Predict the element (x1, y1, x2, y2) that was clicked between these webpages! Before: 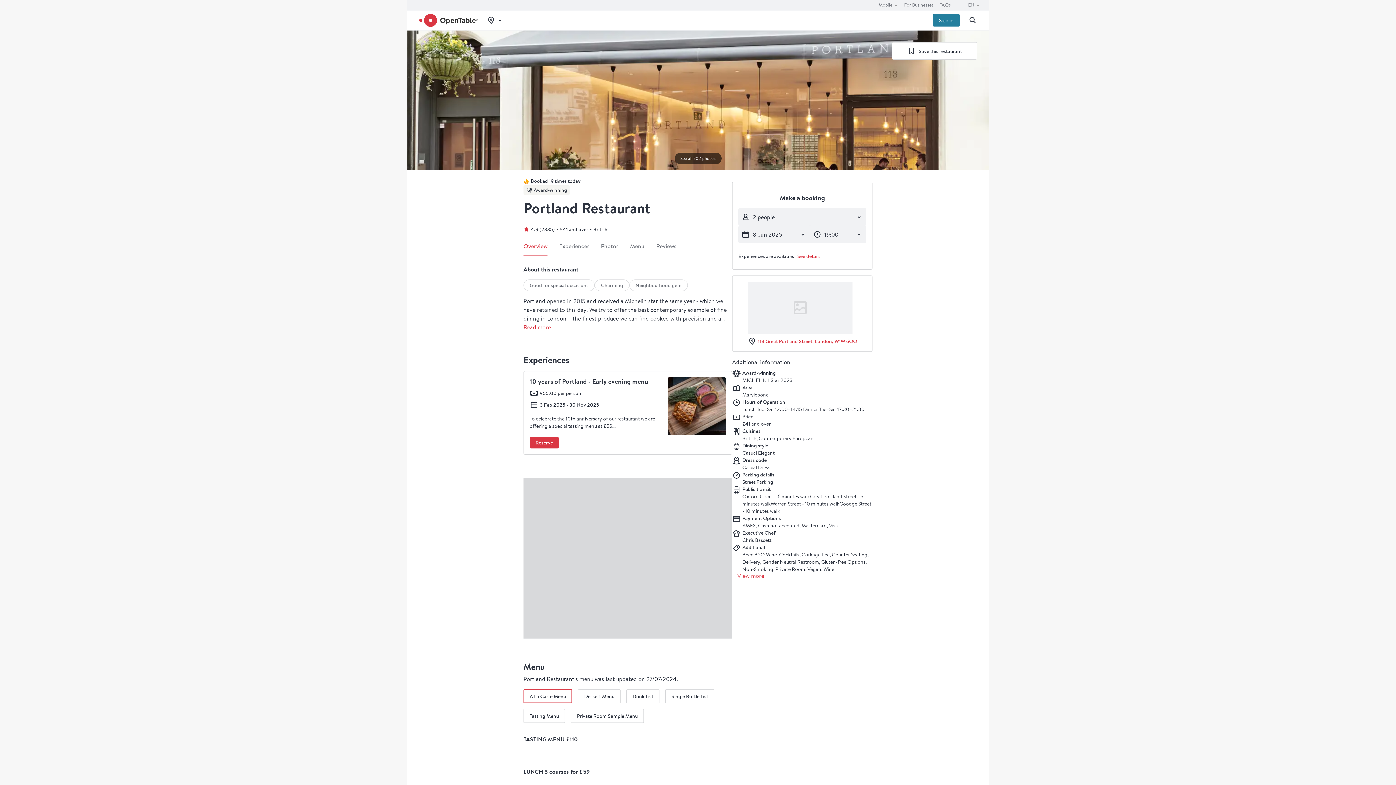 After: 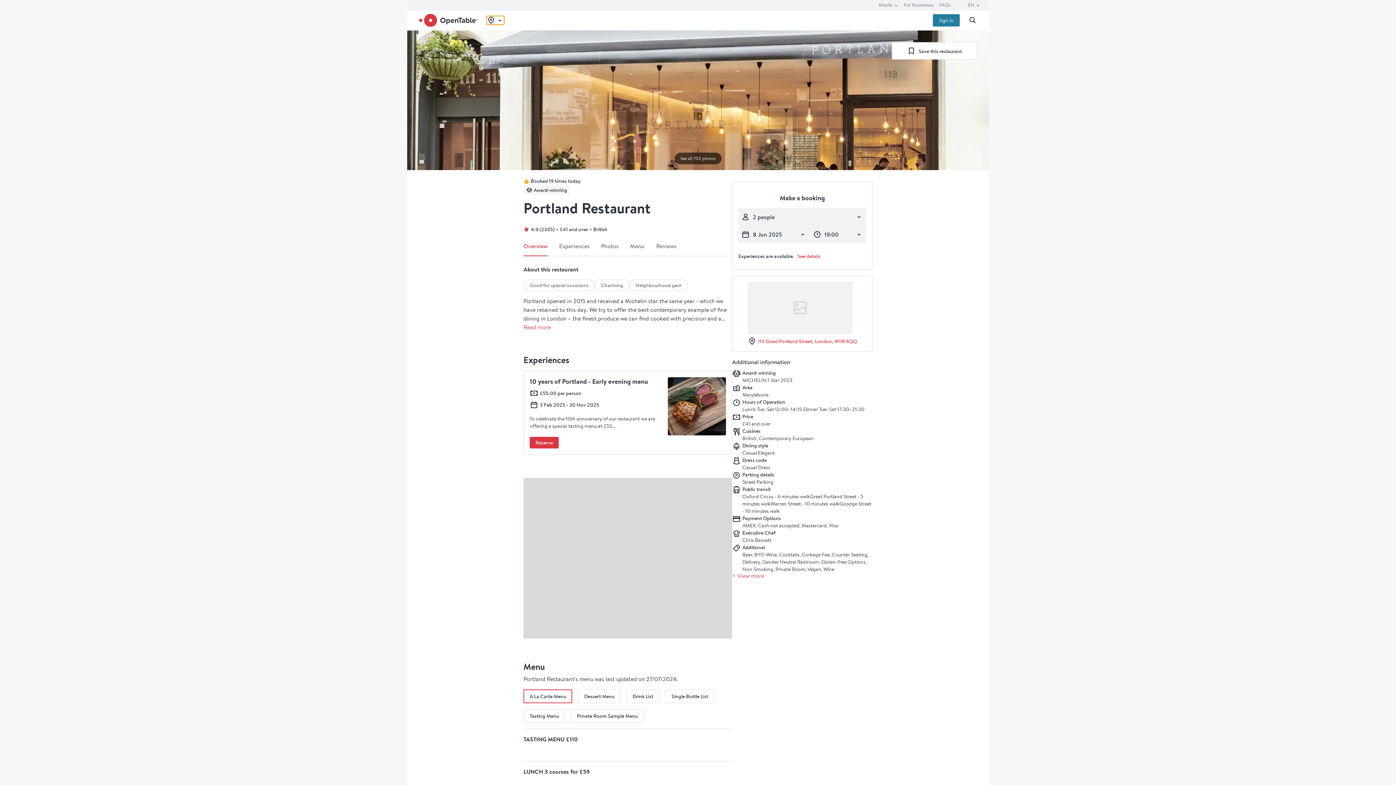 Action: bbox: (486, 16, 504, 24) label: Toggle location picker